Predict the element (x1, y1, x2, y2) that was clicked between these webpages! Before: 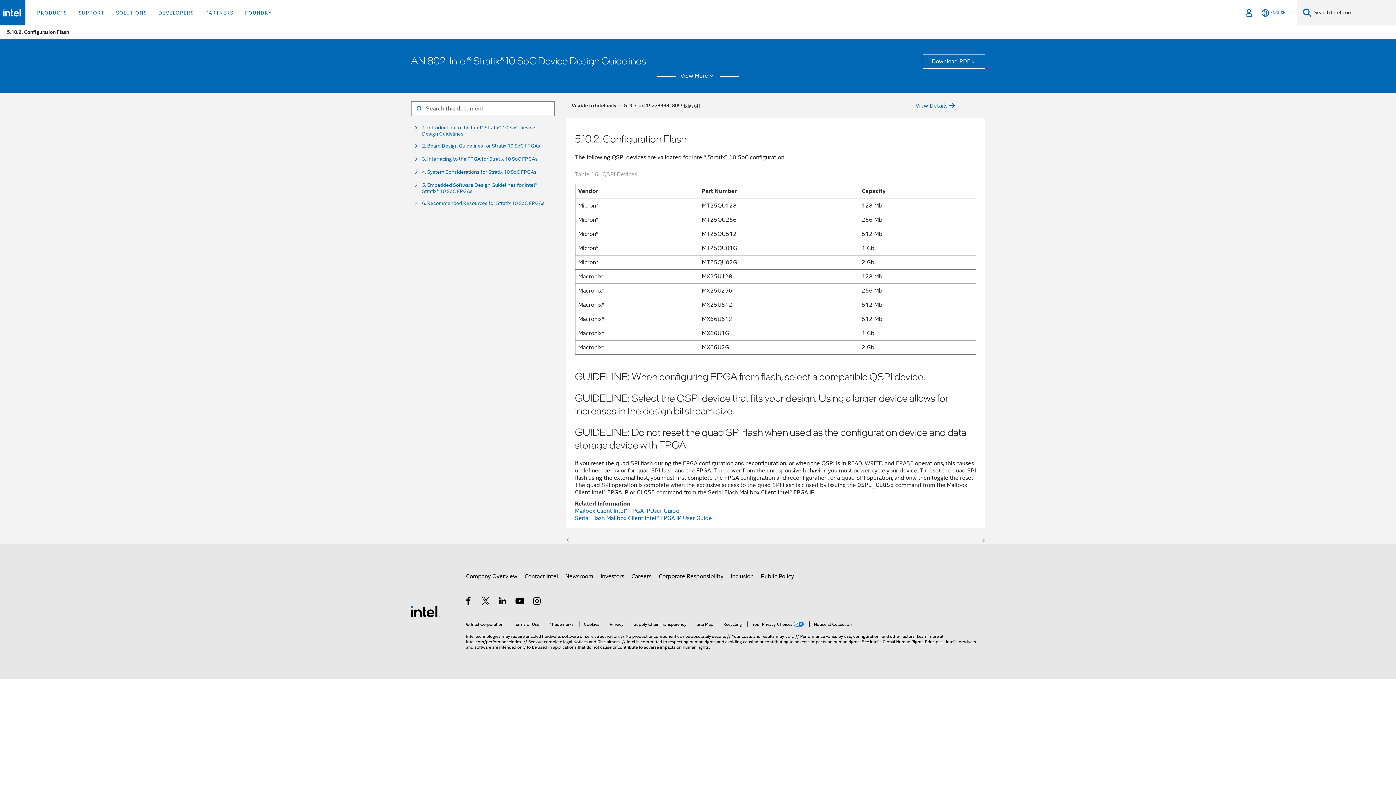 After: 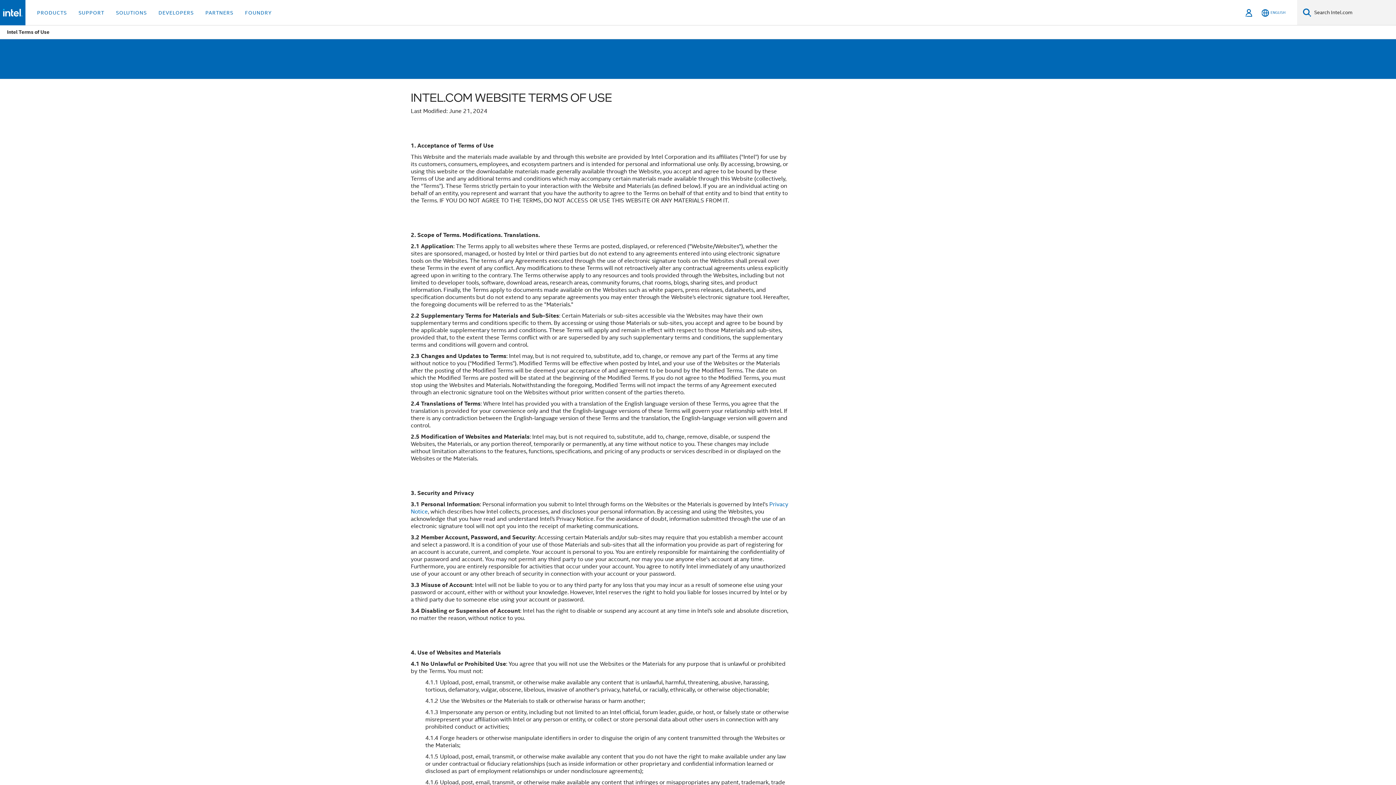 Action: label: Terms of Use bbox: (509, 621, 539, 627)